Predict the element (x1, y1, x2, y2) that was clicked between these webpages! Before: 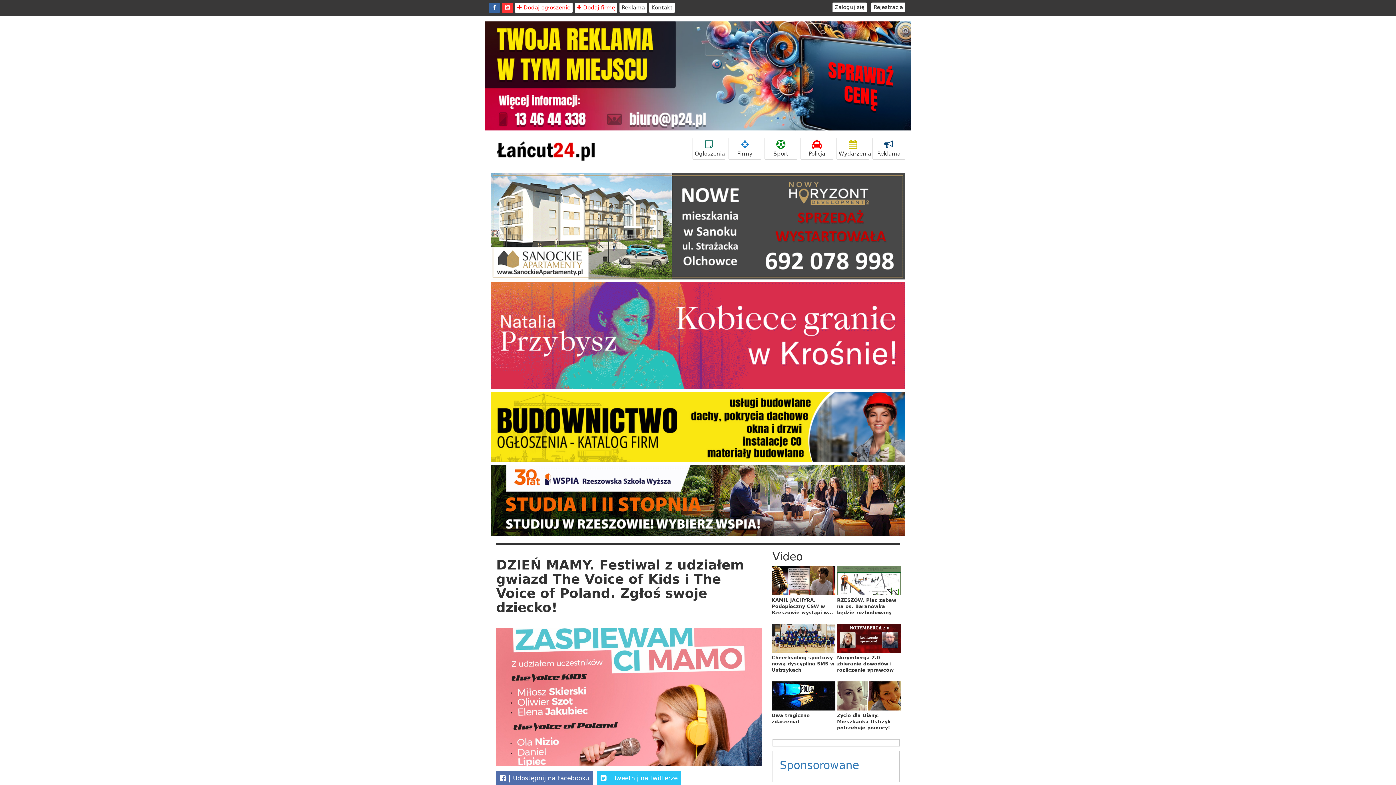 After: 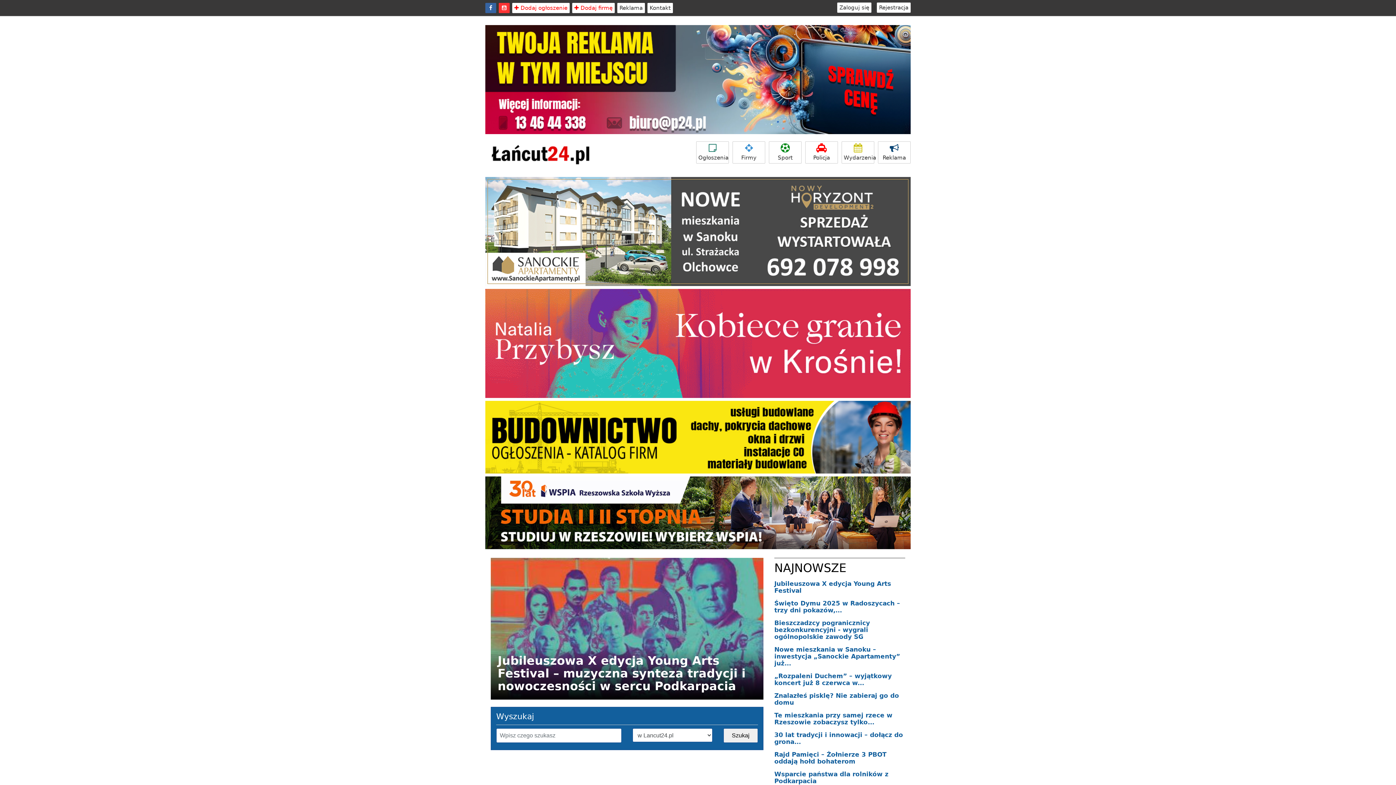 Action: label:  Dodaj firmę bbox: (574, 2, 617, 12)